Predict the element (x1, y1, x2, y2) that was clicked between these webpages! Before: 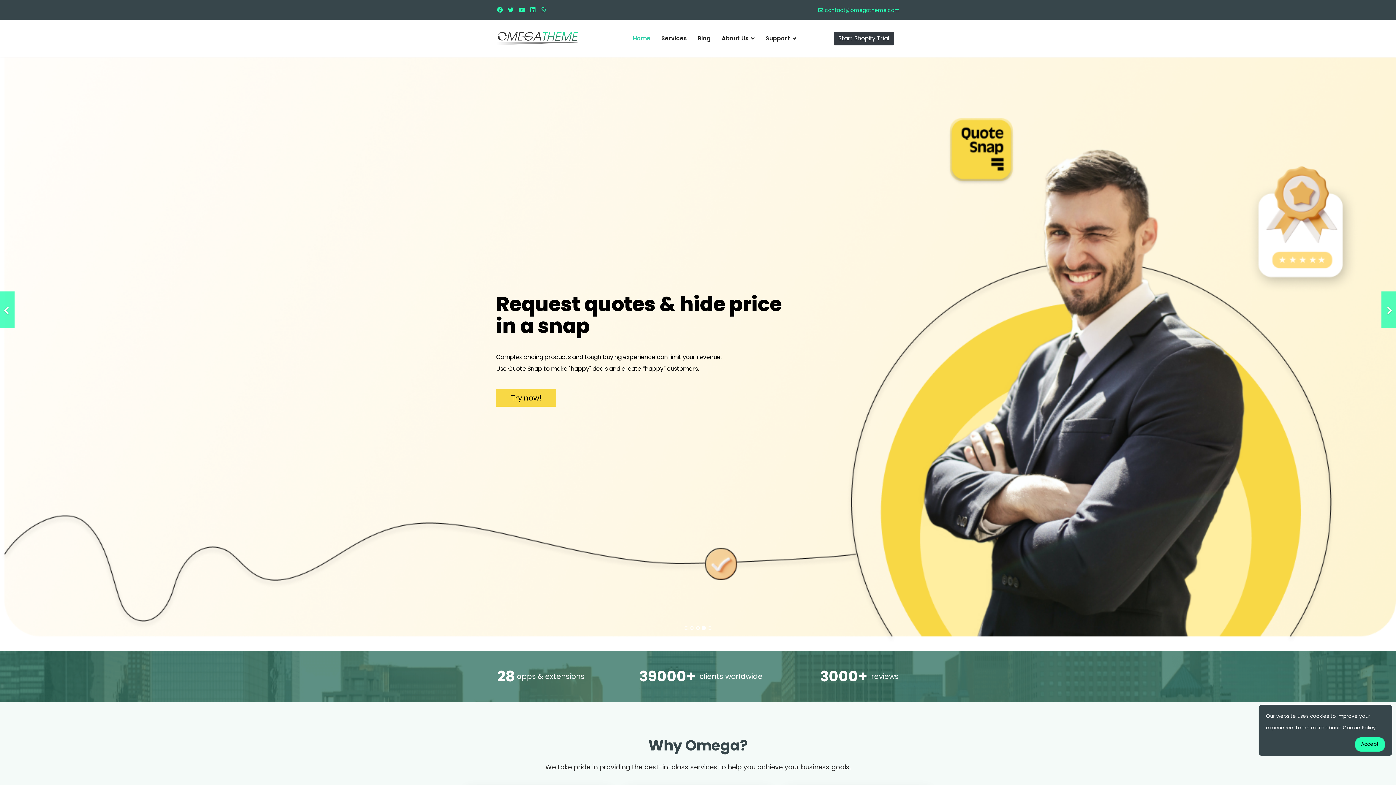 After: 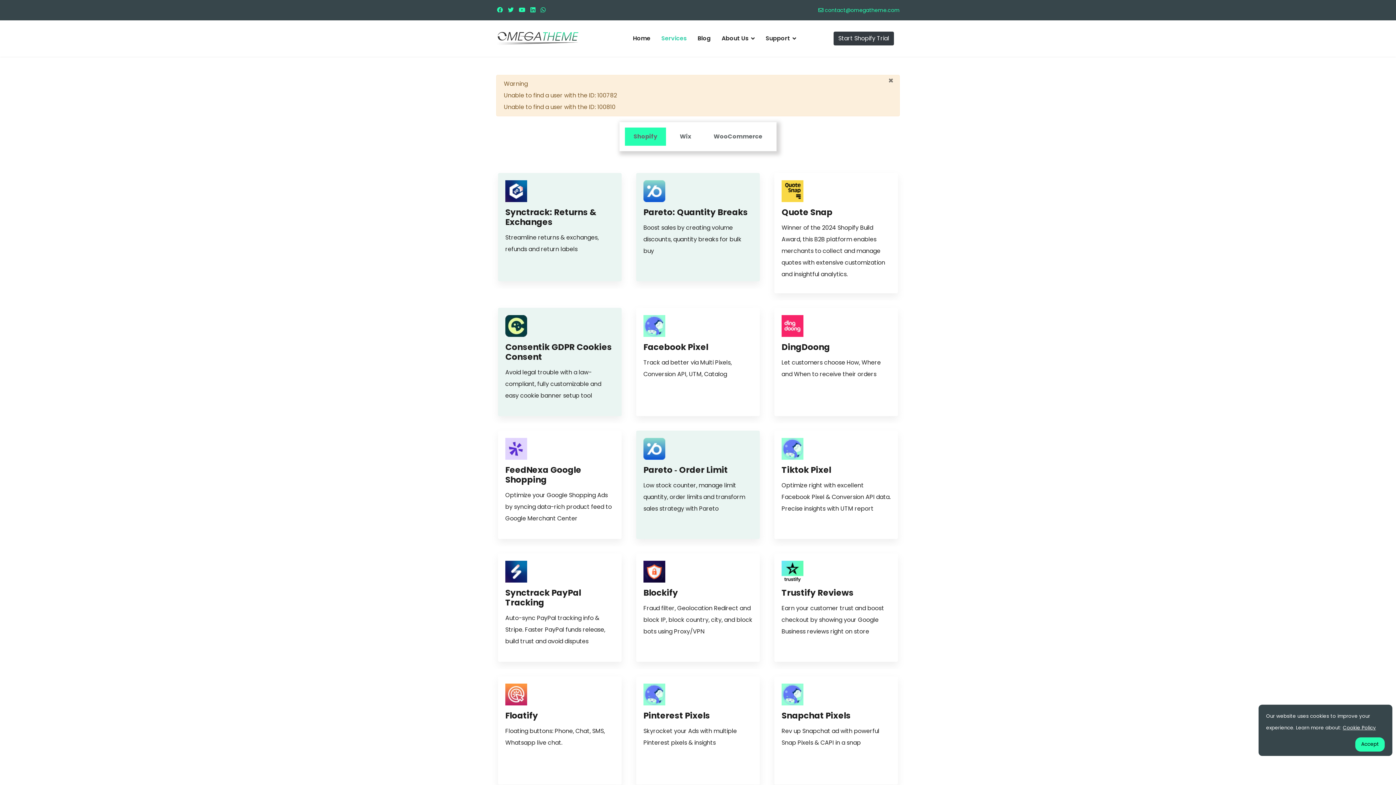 Action: label: Learn more bbox: (496, 387, 568, 405)